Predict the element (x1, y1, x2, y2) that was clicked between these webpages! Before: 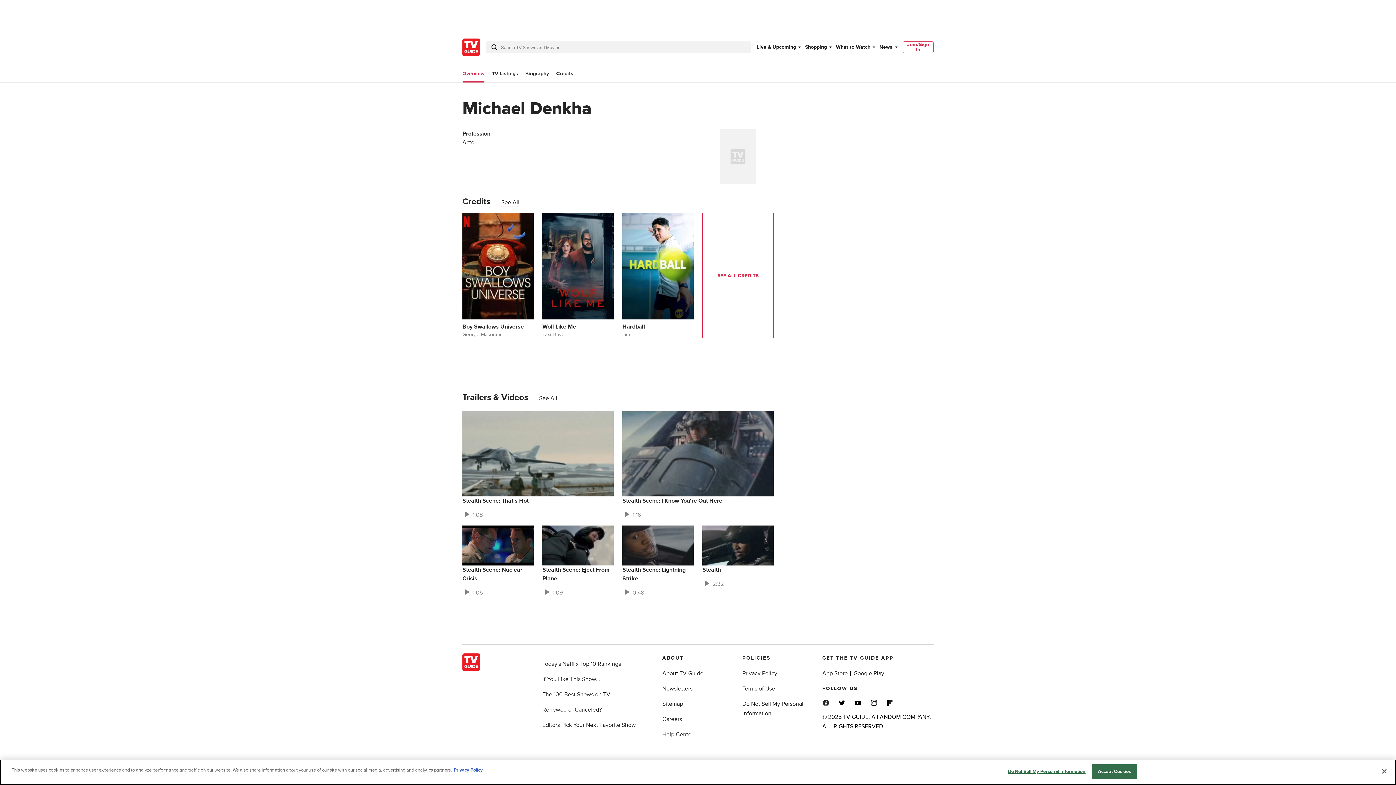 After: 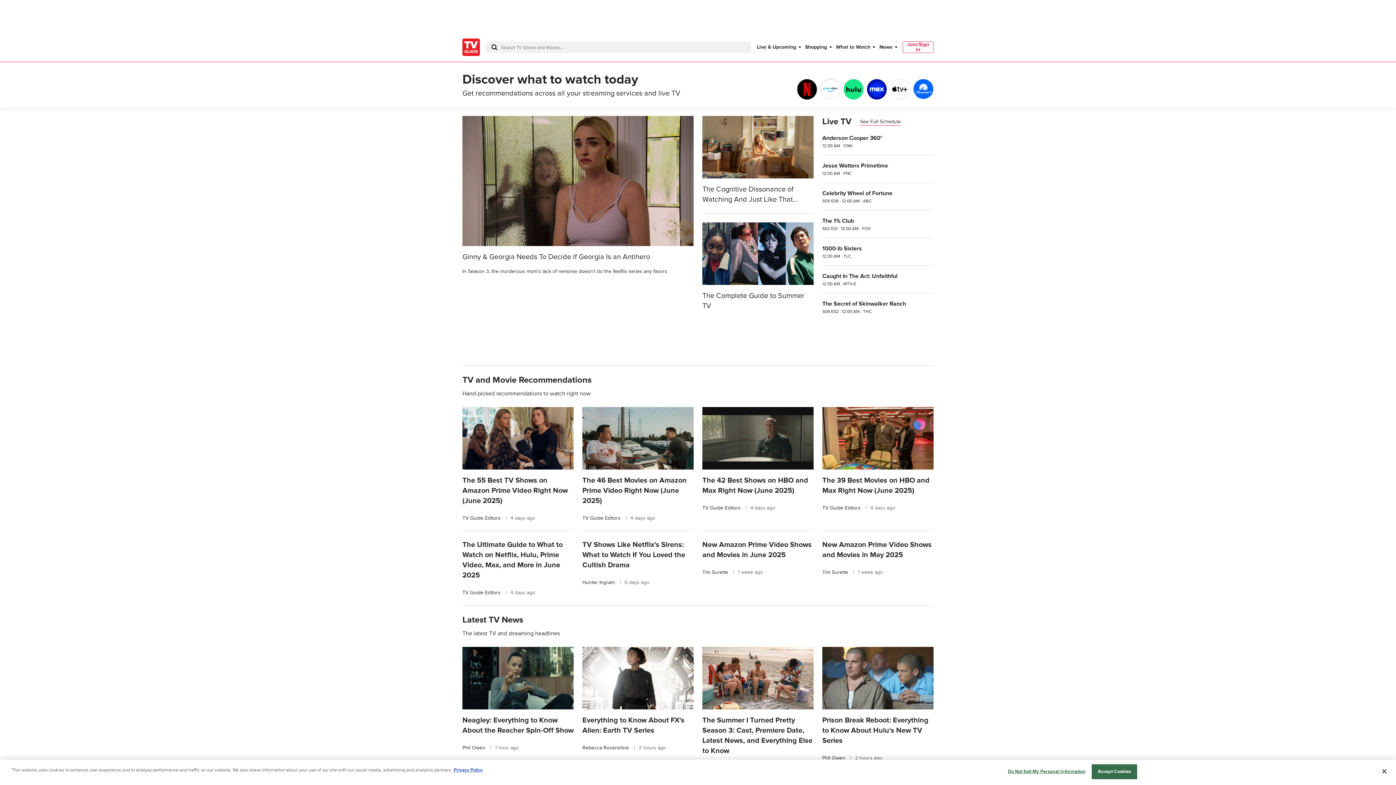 Action: bbox: (462, 38, 480, 56)